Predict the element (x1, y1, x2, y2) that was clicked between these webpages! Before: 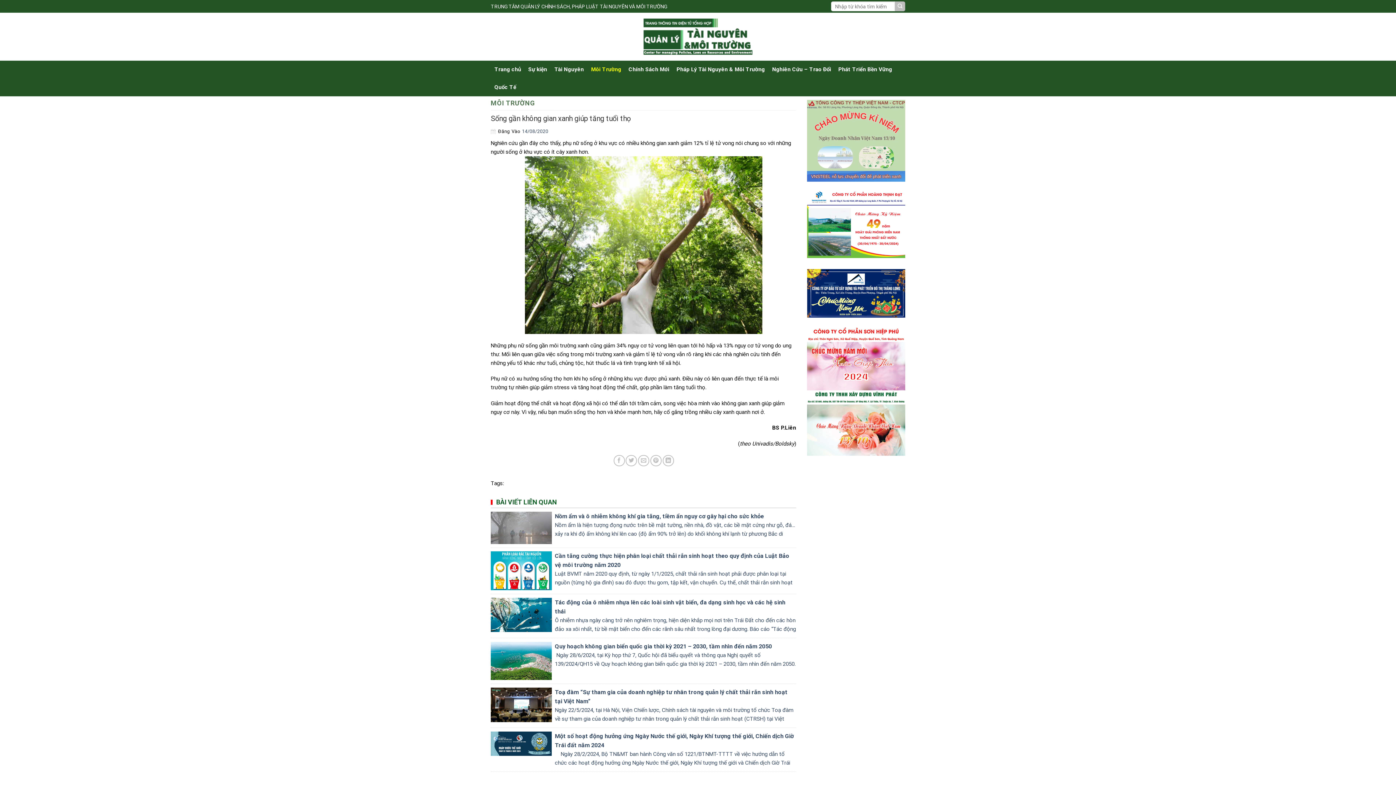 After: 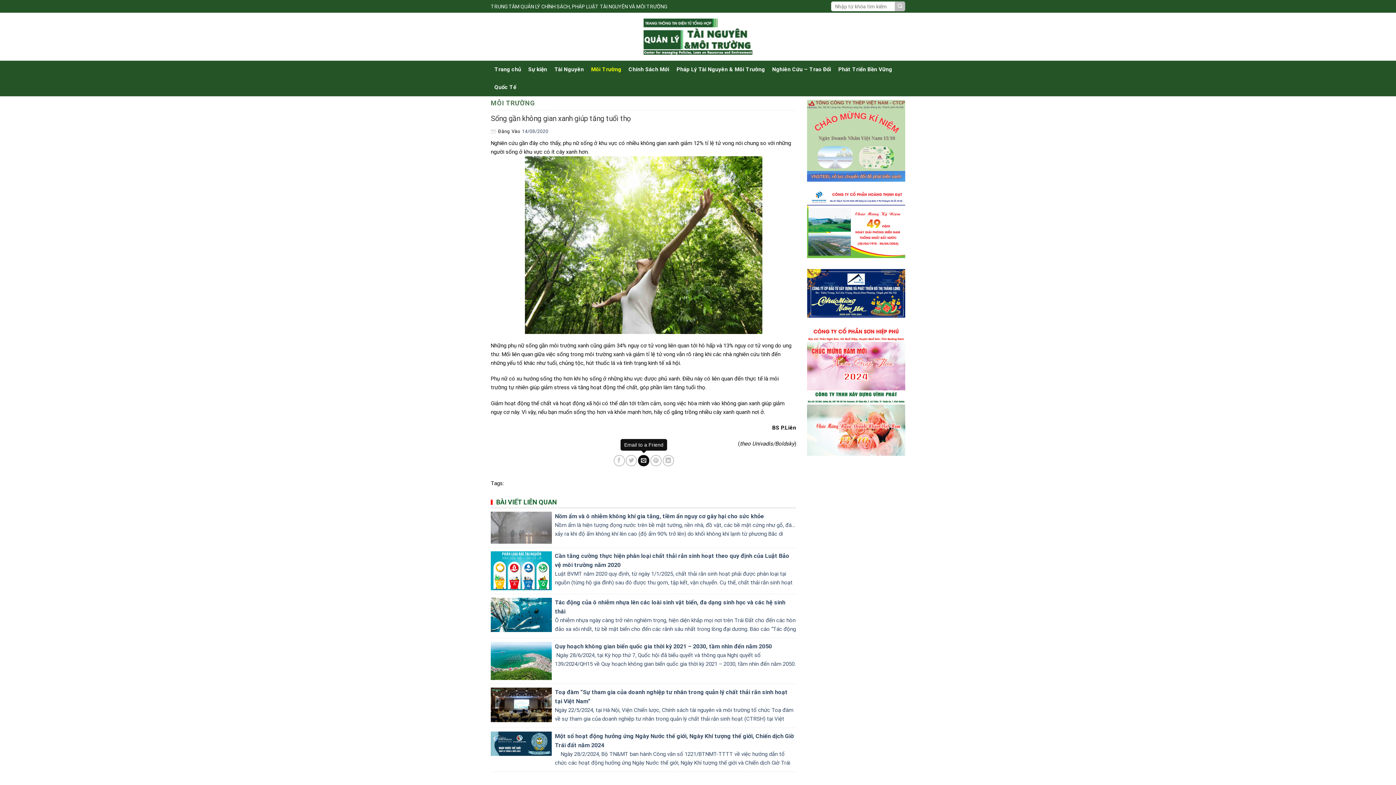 Action: label: Email to a Friend bbox: (638, 455, 649, 466)